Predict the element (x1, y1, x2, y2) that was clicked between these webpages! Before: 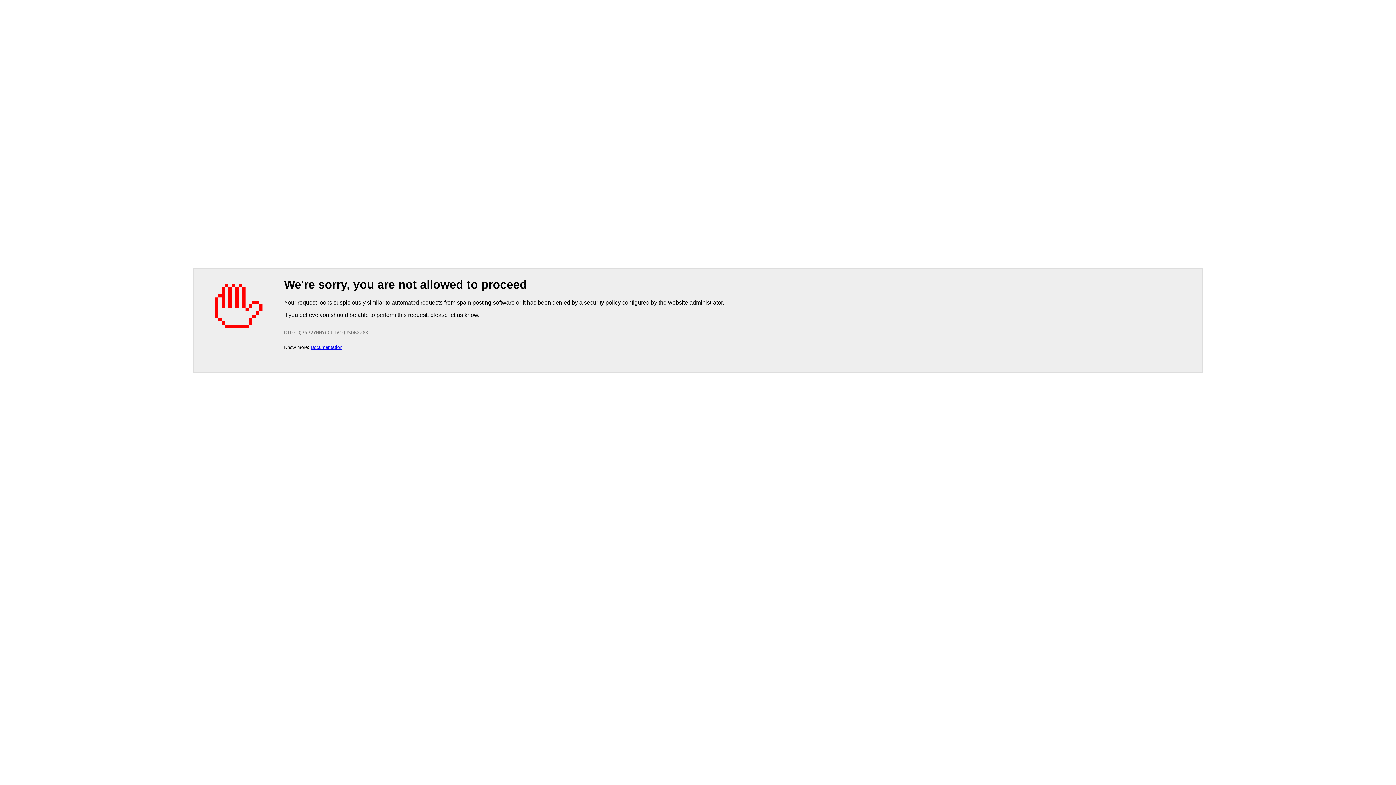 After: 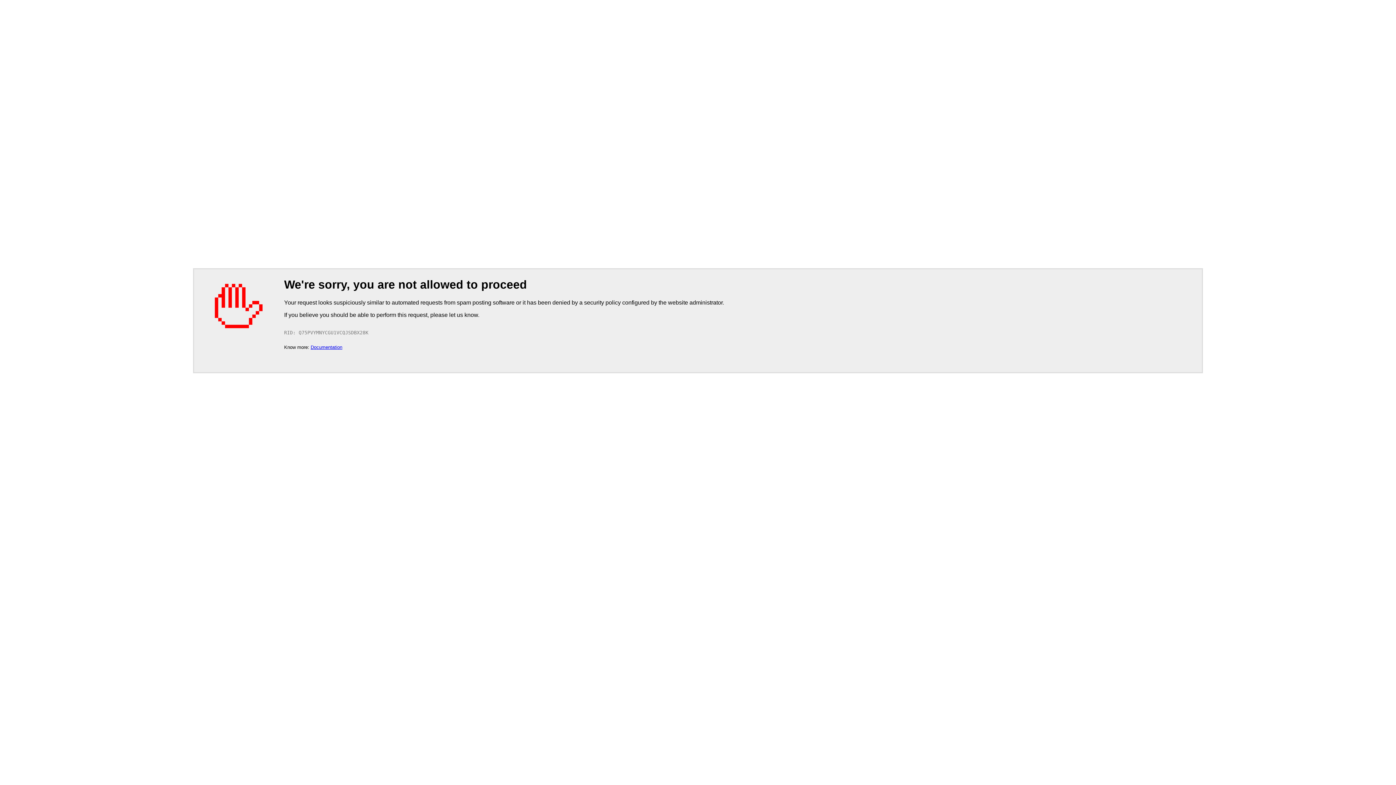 Action: label: Documentation bbox: (310, 344, 342, 350)